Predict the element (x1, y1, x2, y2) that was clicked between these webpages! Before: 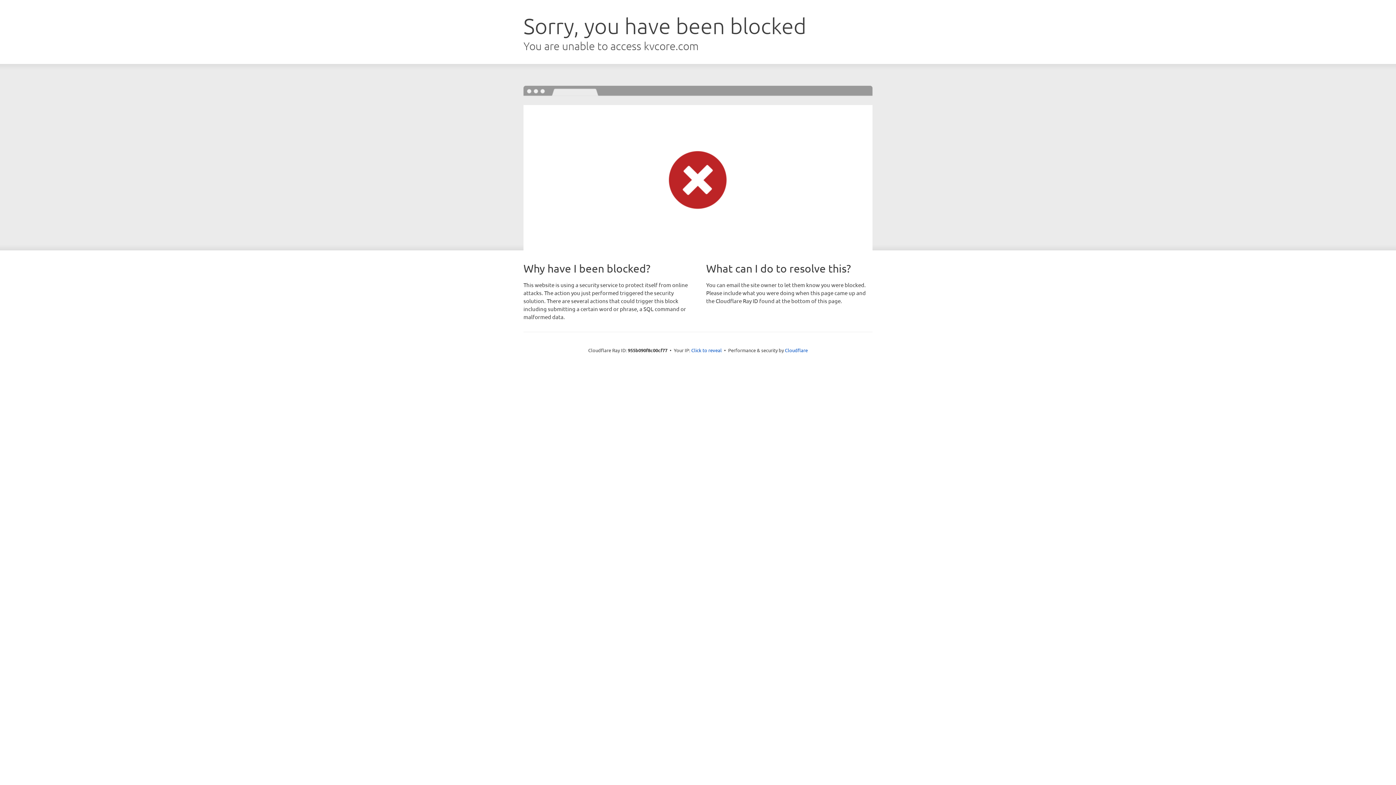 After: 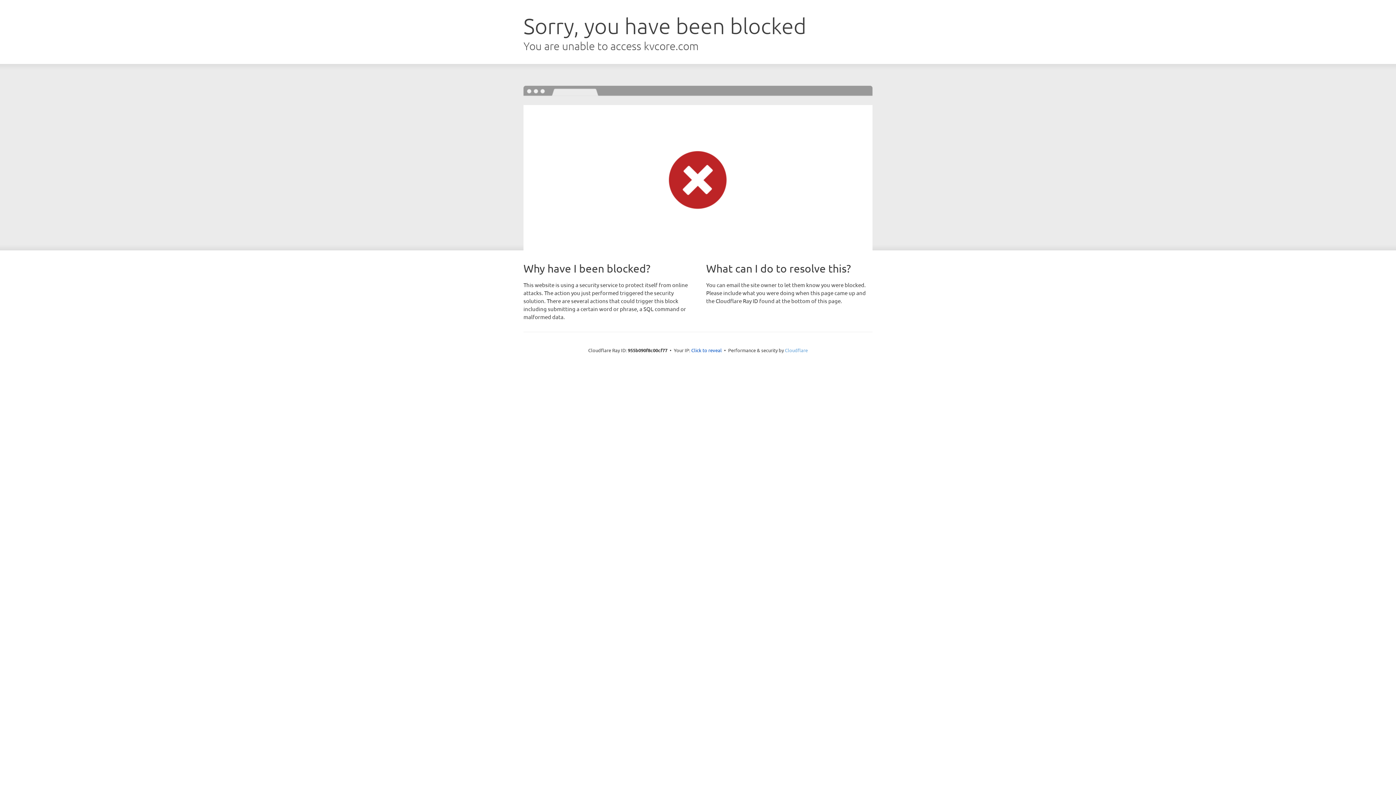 Action: label: Cloudflare bbox: (785, 347, 808, 353)